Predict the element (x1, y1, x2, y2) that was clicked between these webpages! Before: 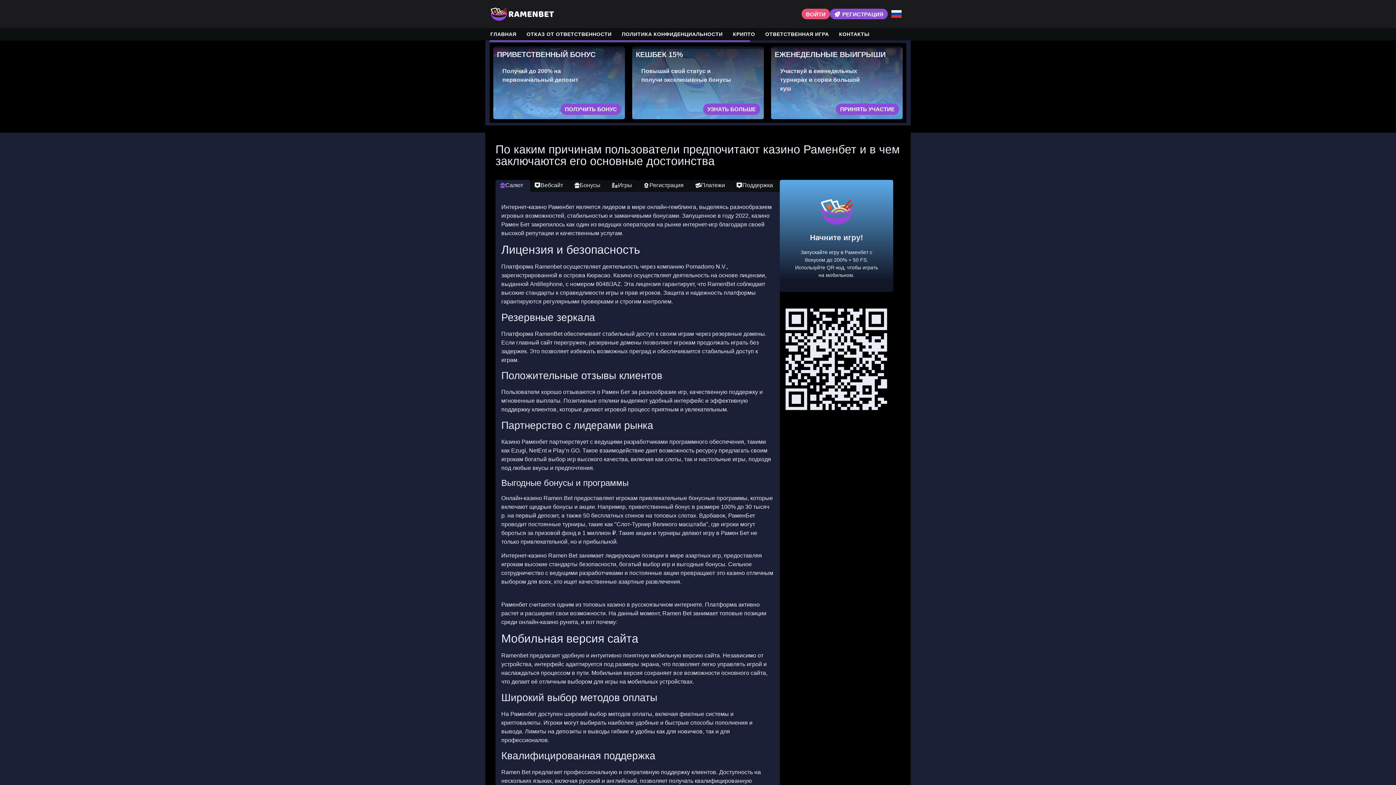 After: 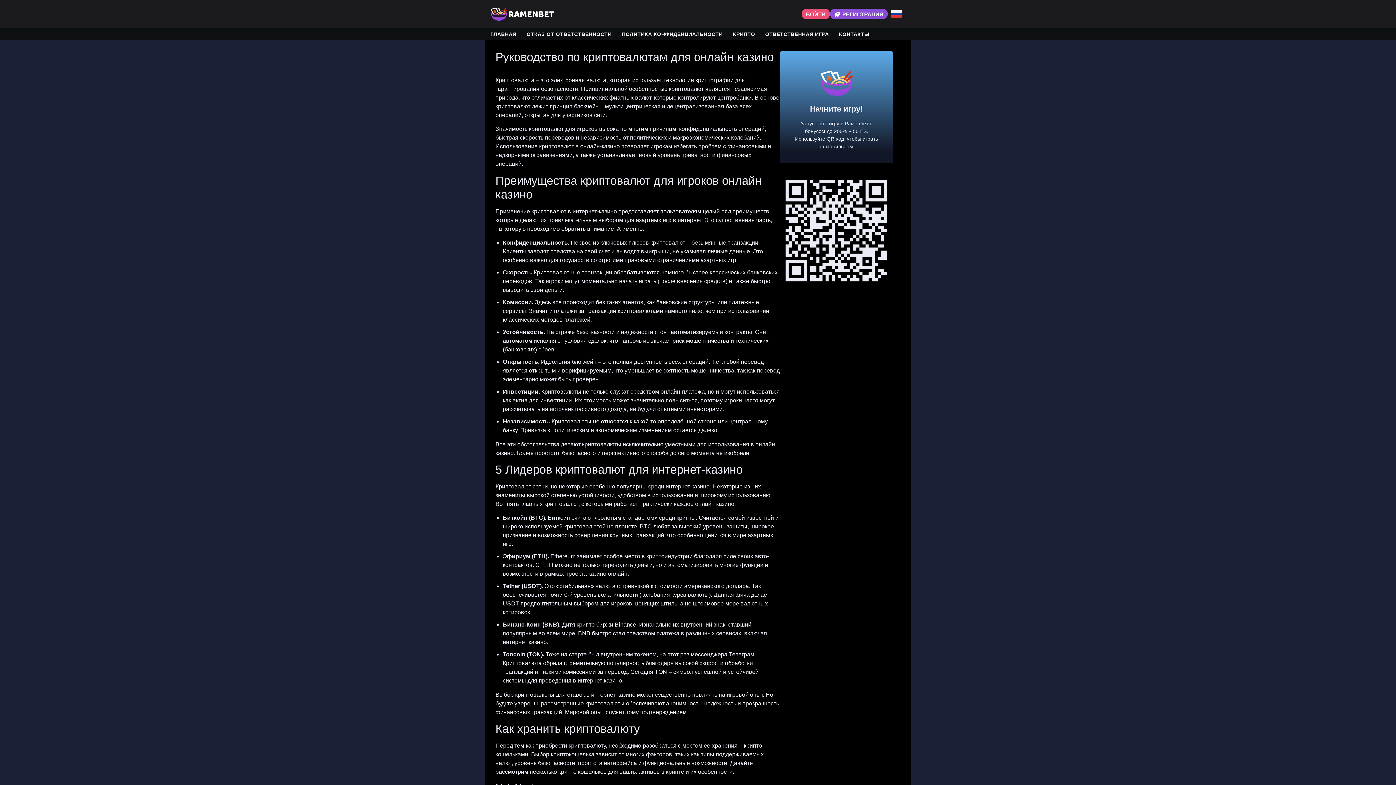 Action: bbox: (728, 28, 760, 40) label: КРИПТО